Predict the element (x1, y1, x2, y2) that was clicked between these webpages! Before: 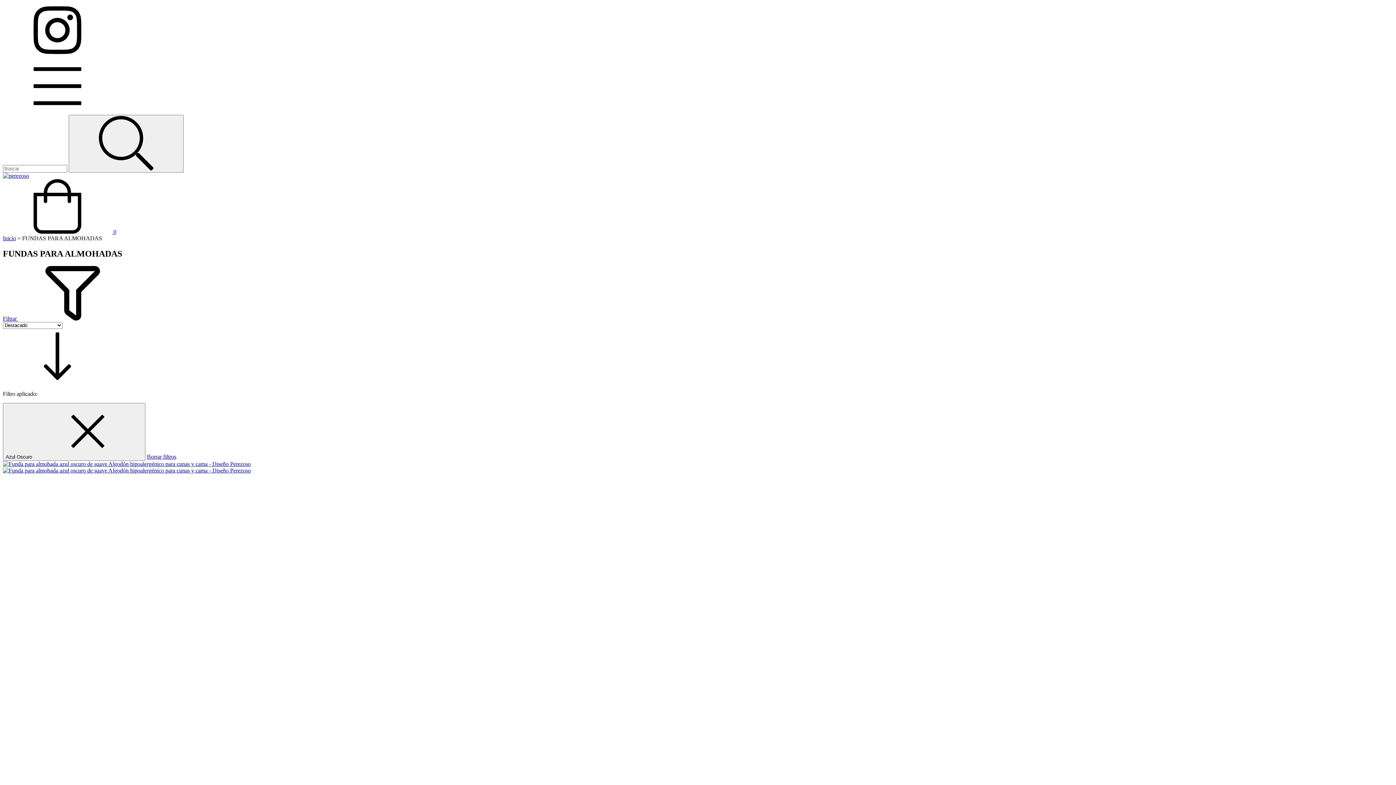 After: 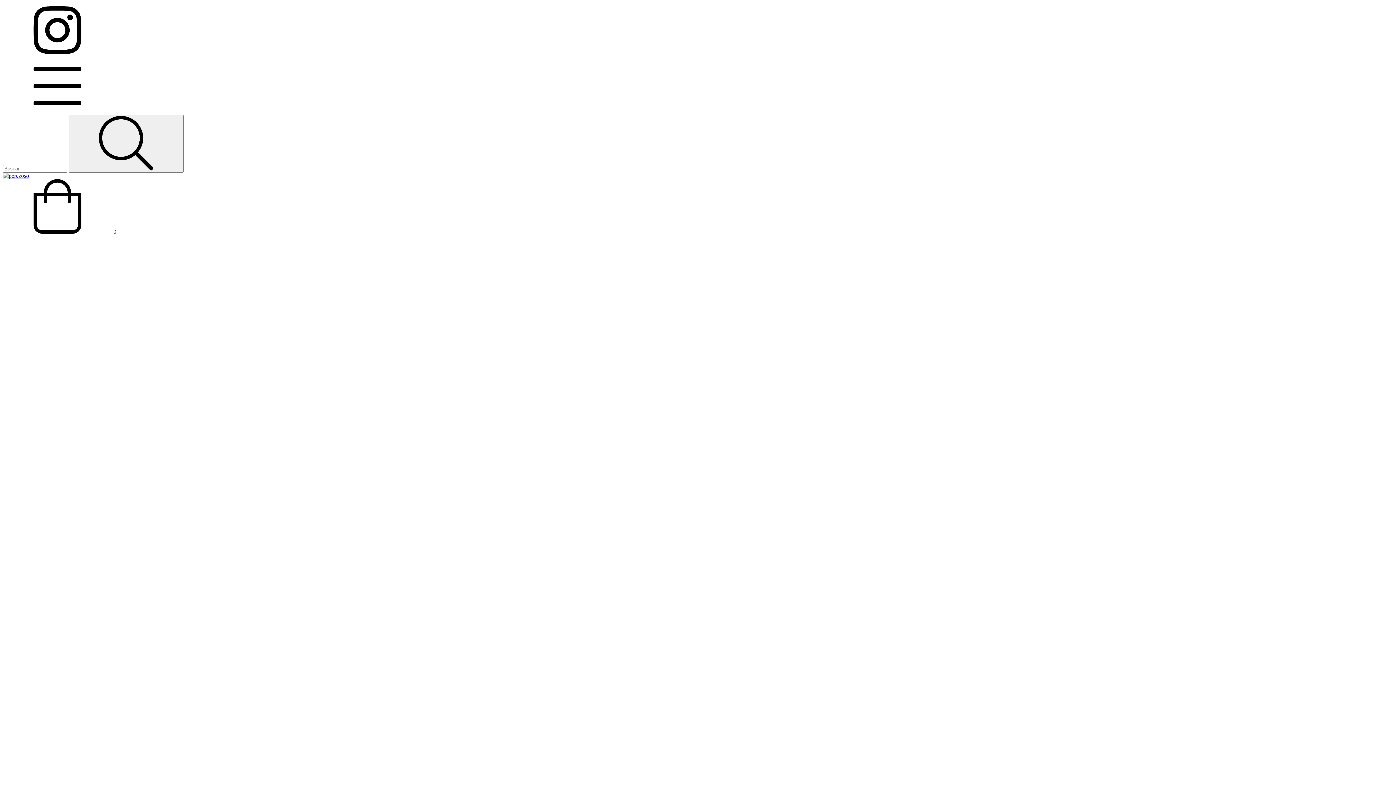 Action: bbox: (2, 461, 250, 473)